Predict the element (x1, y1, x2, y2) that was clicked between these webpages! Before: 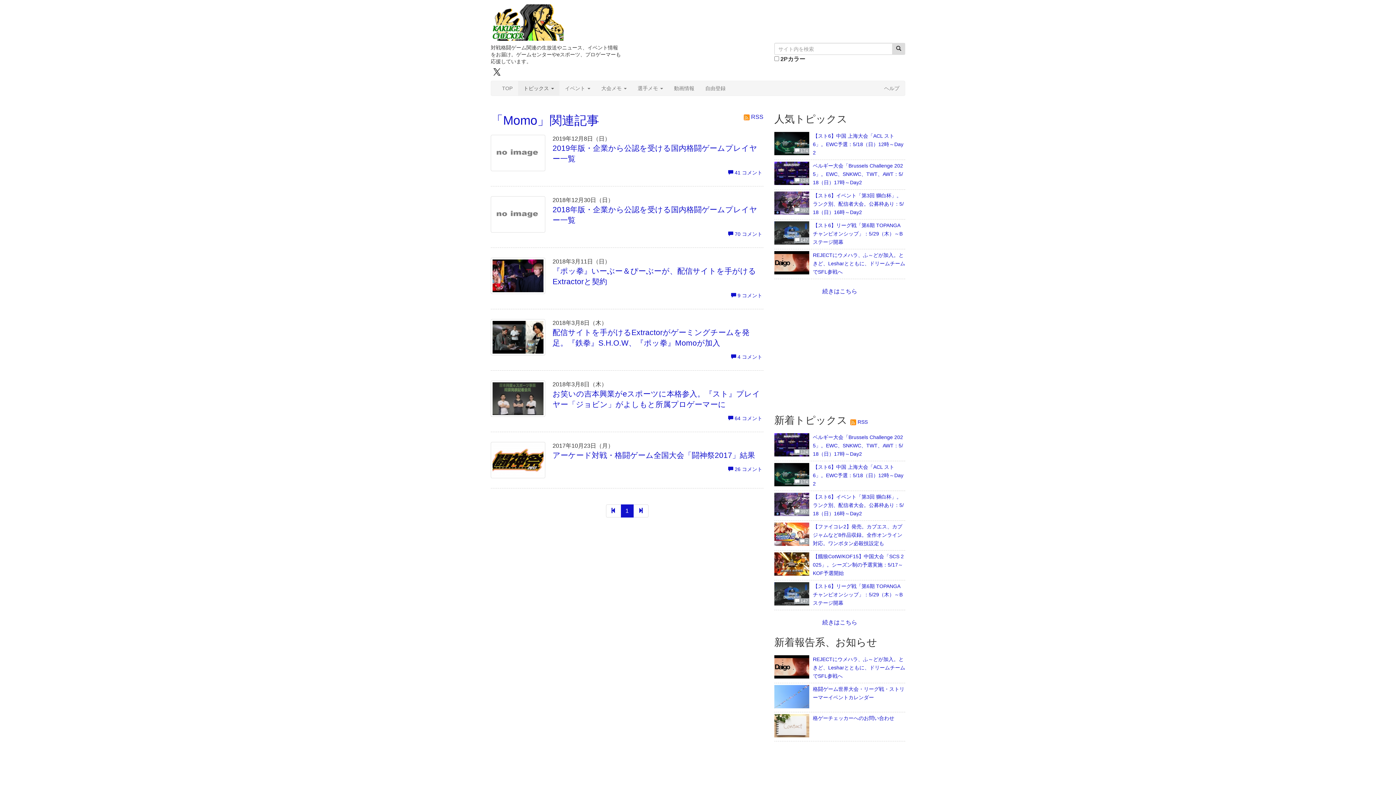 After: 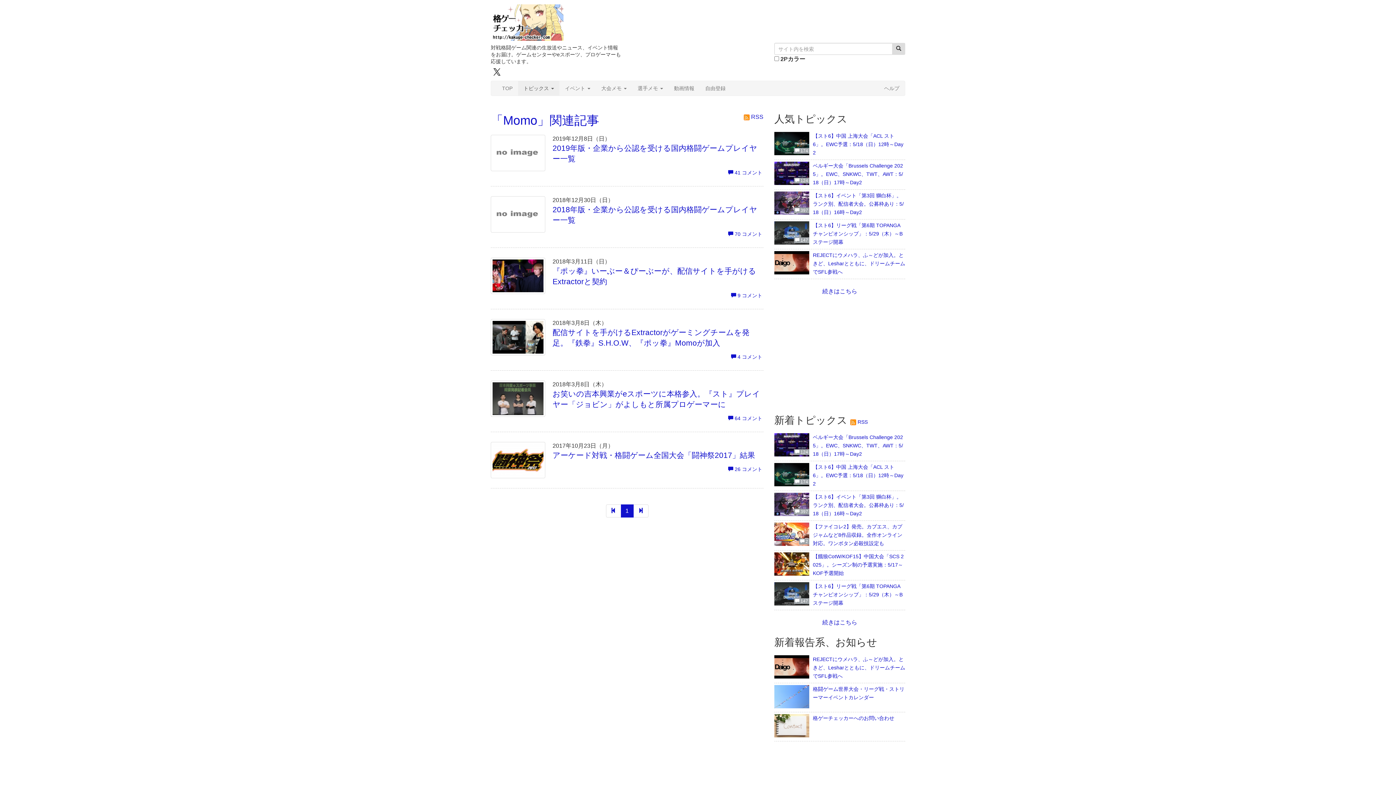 Action: label: 1 bbox: (620, 504, 633, 517)